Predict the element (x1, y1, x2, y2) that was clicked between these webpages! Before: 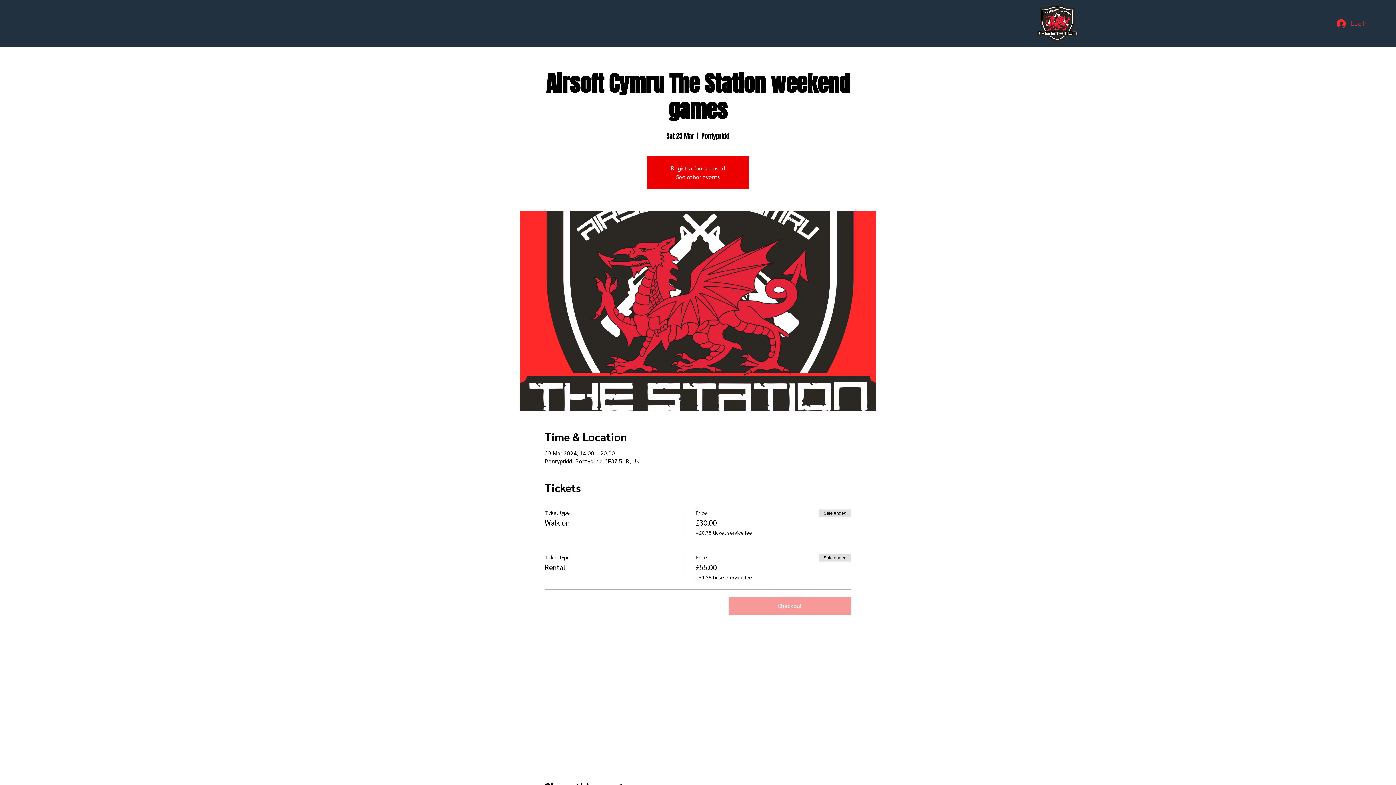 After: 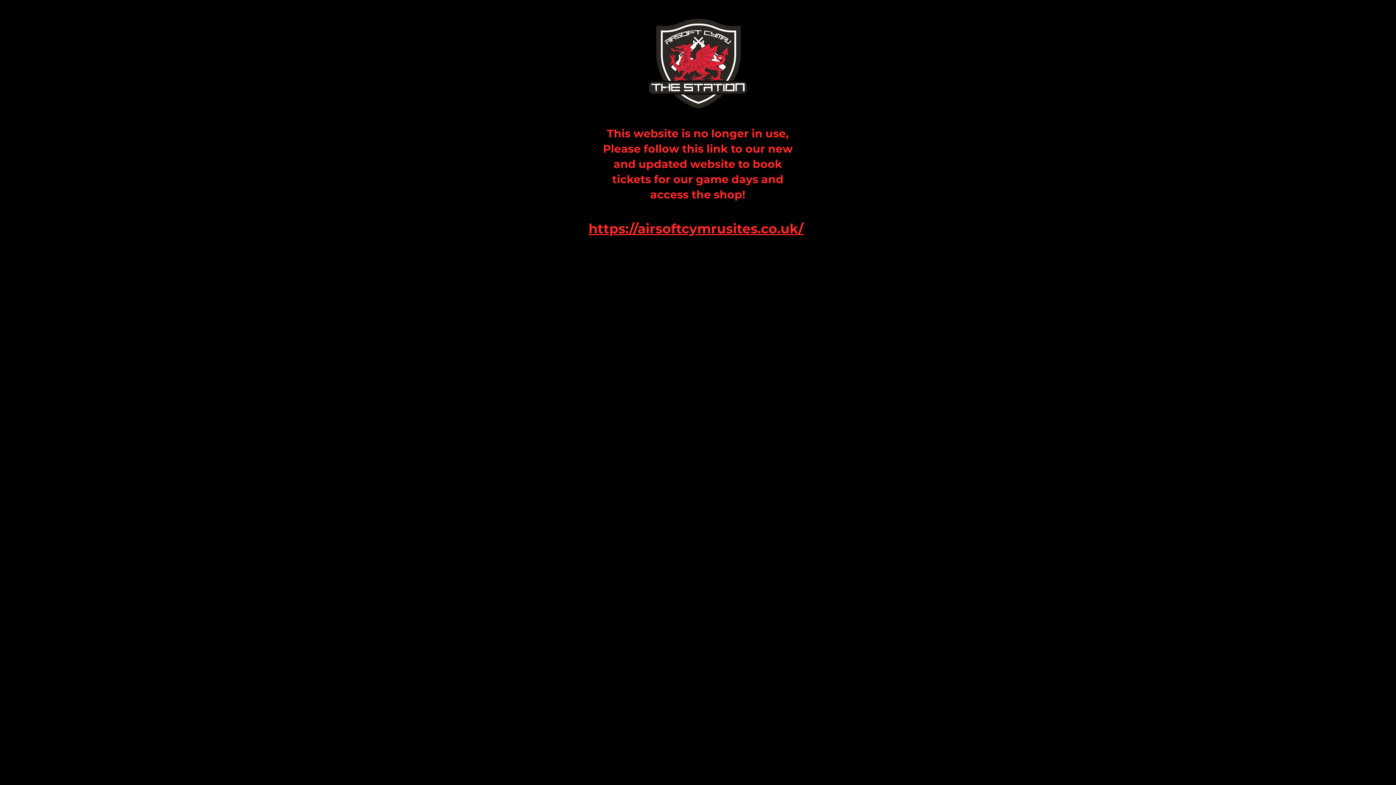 Action: bbox: (1037, 4, 1077, 42)